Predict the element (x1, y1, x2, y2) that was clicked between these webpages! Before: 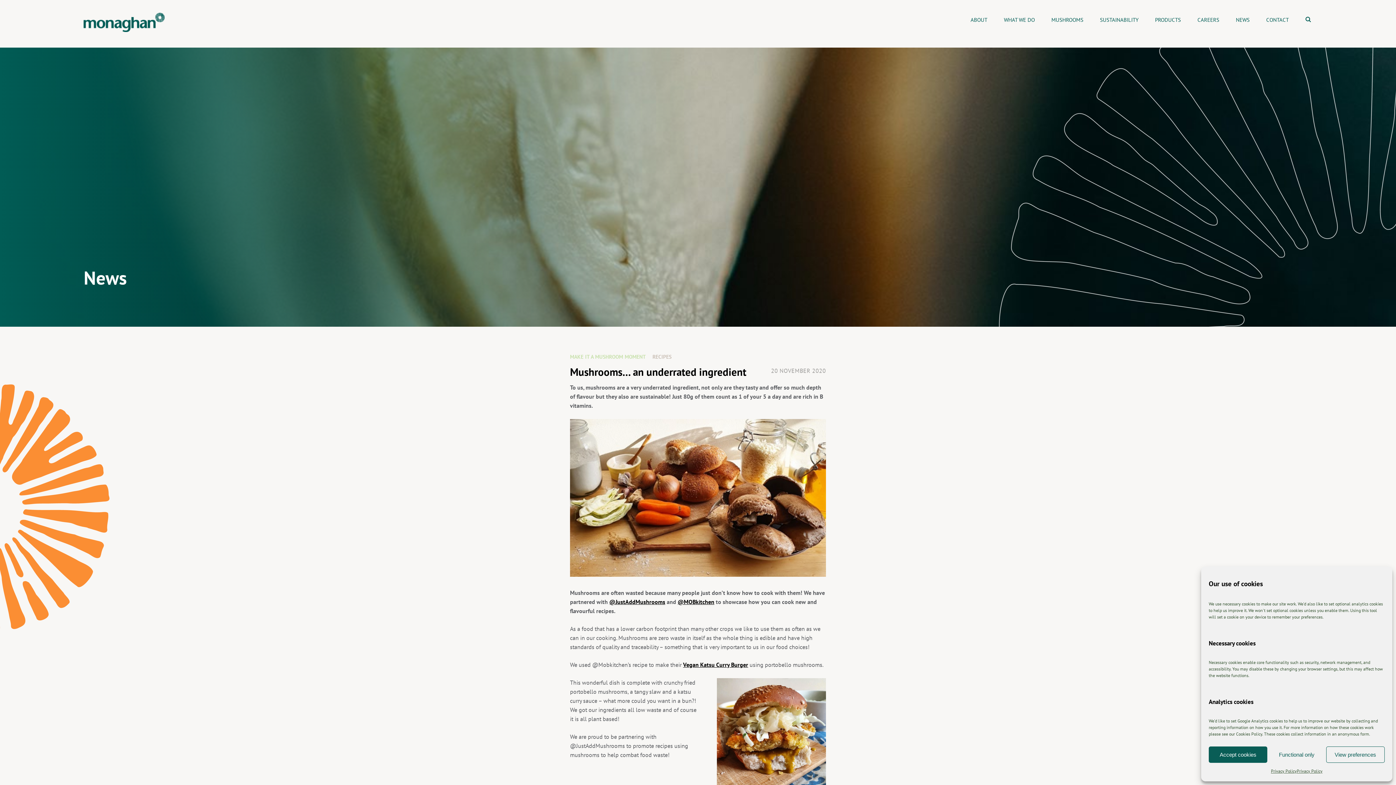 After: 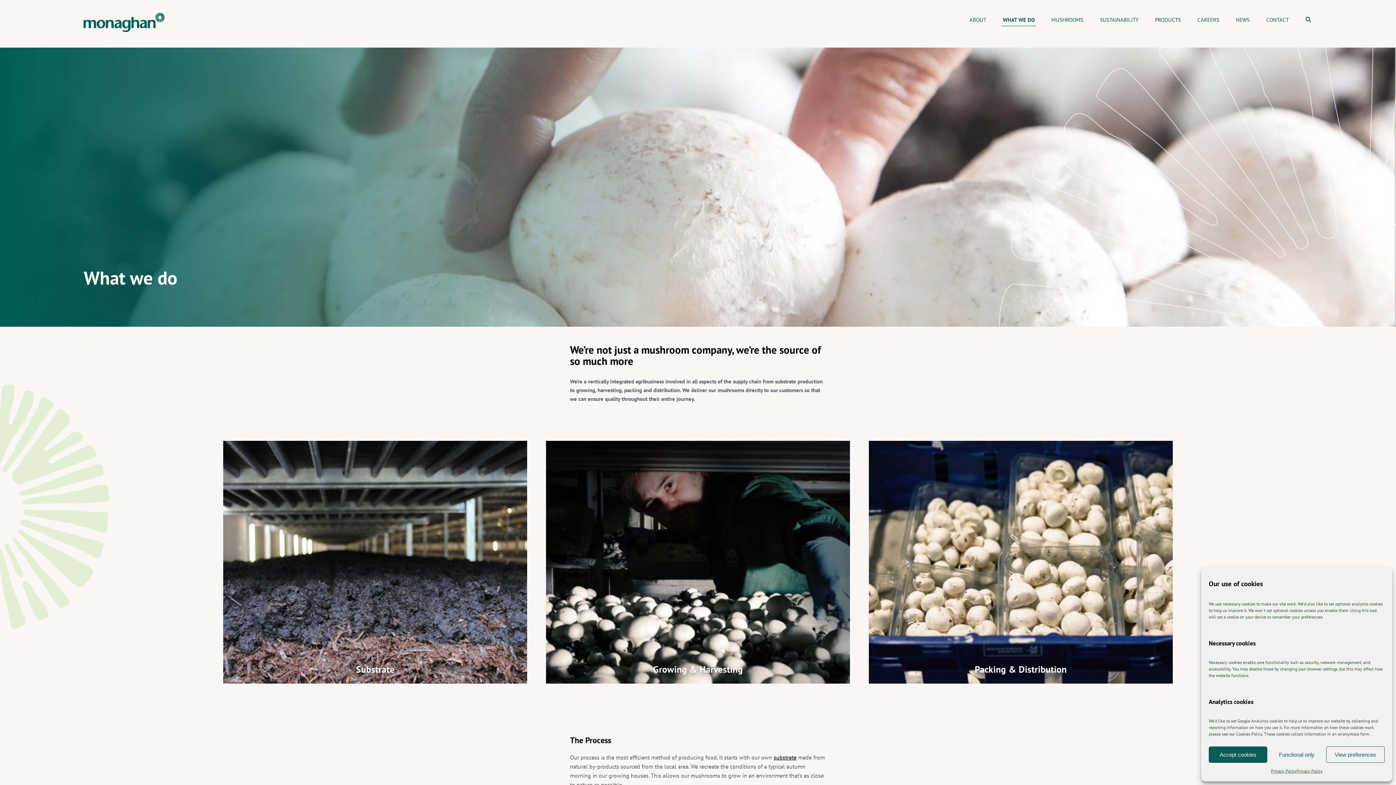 Action: bbox: (1002, 17, 1036, 25) label: WHAT WE DO